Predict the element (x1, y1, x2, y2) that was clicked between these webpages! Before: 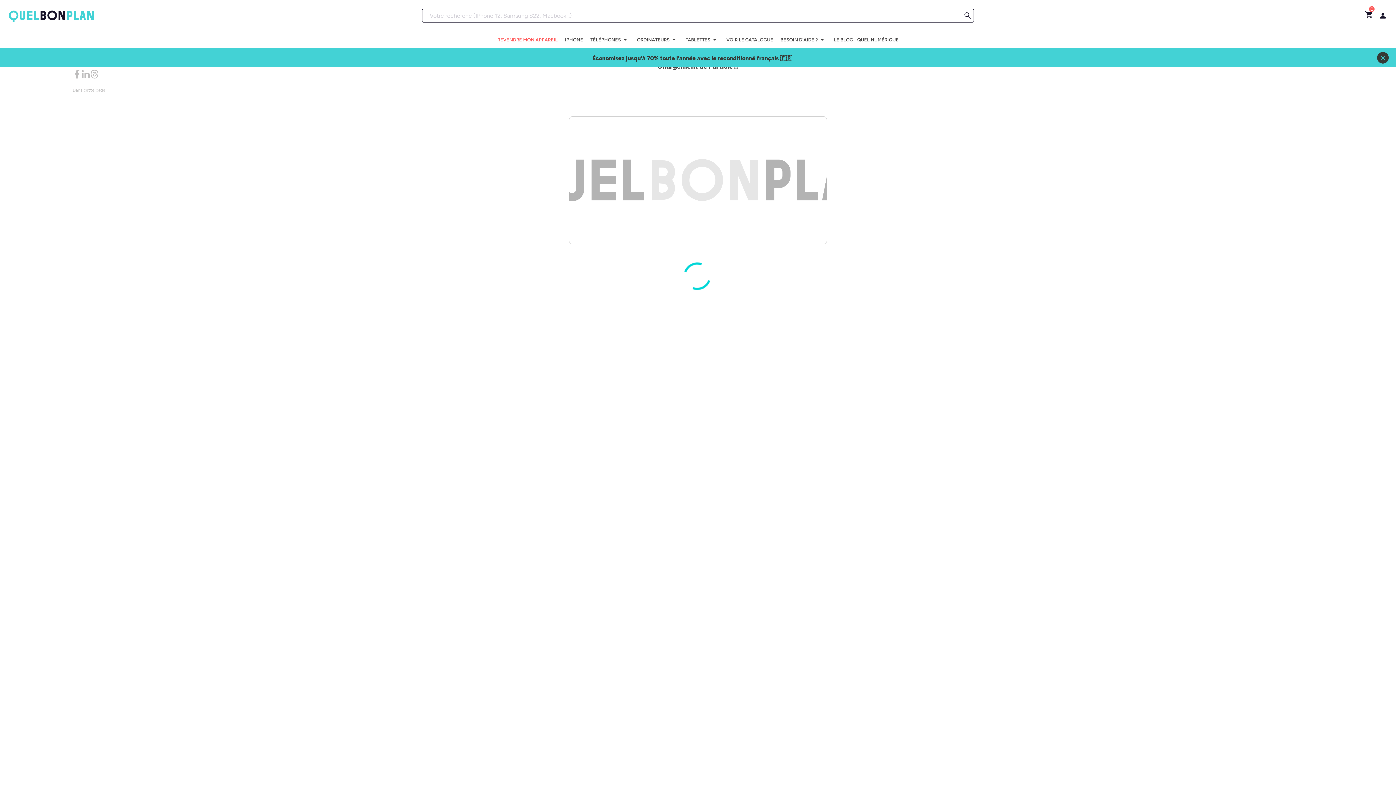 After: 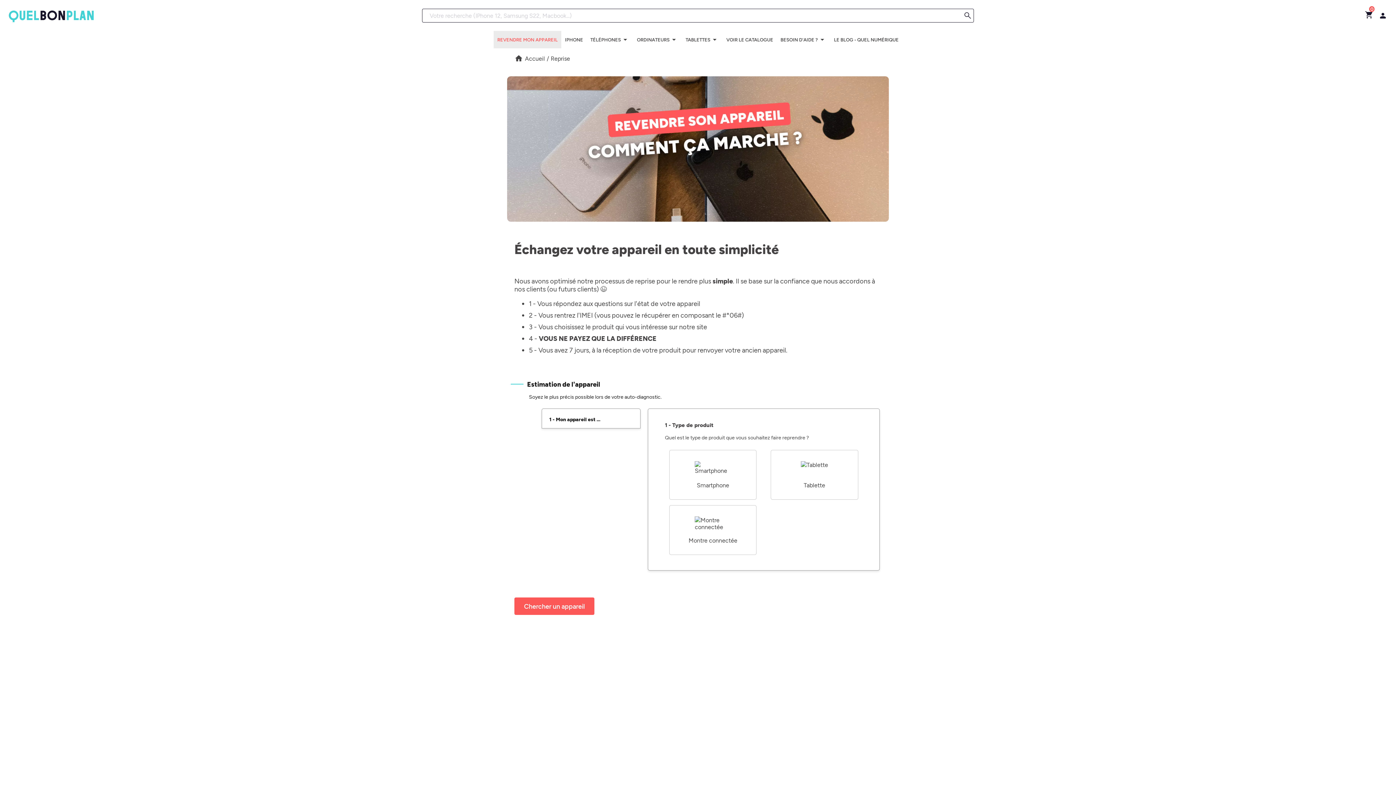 Action: bbox: (493, 30, 561, 48) label: REVENDRE MON APPAREIL